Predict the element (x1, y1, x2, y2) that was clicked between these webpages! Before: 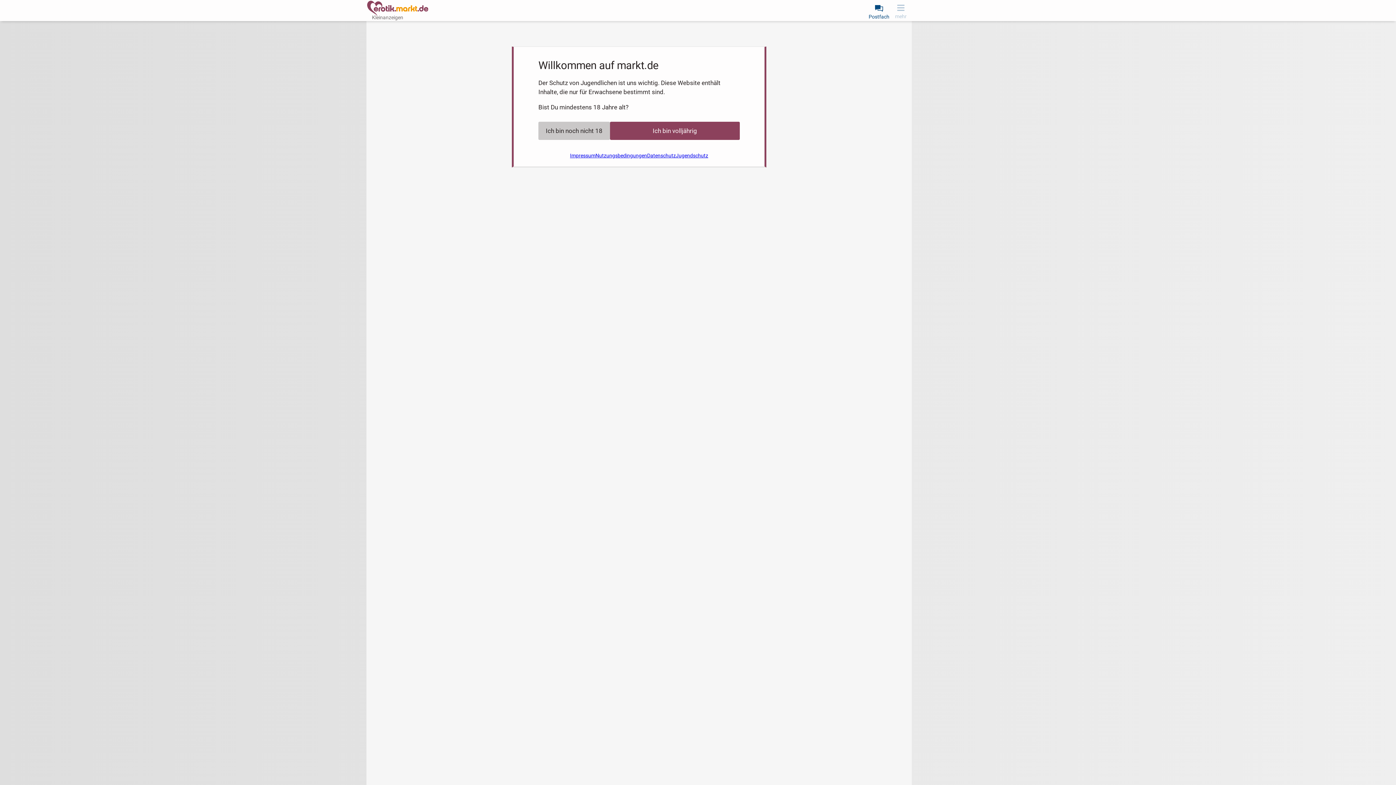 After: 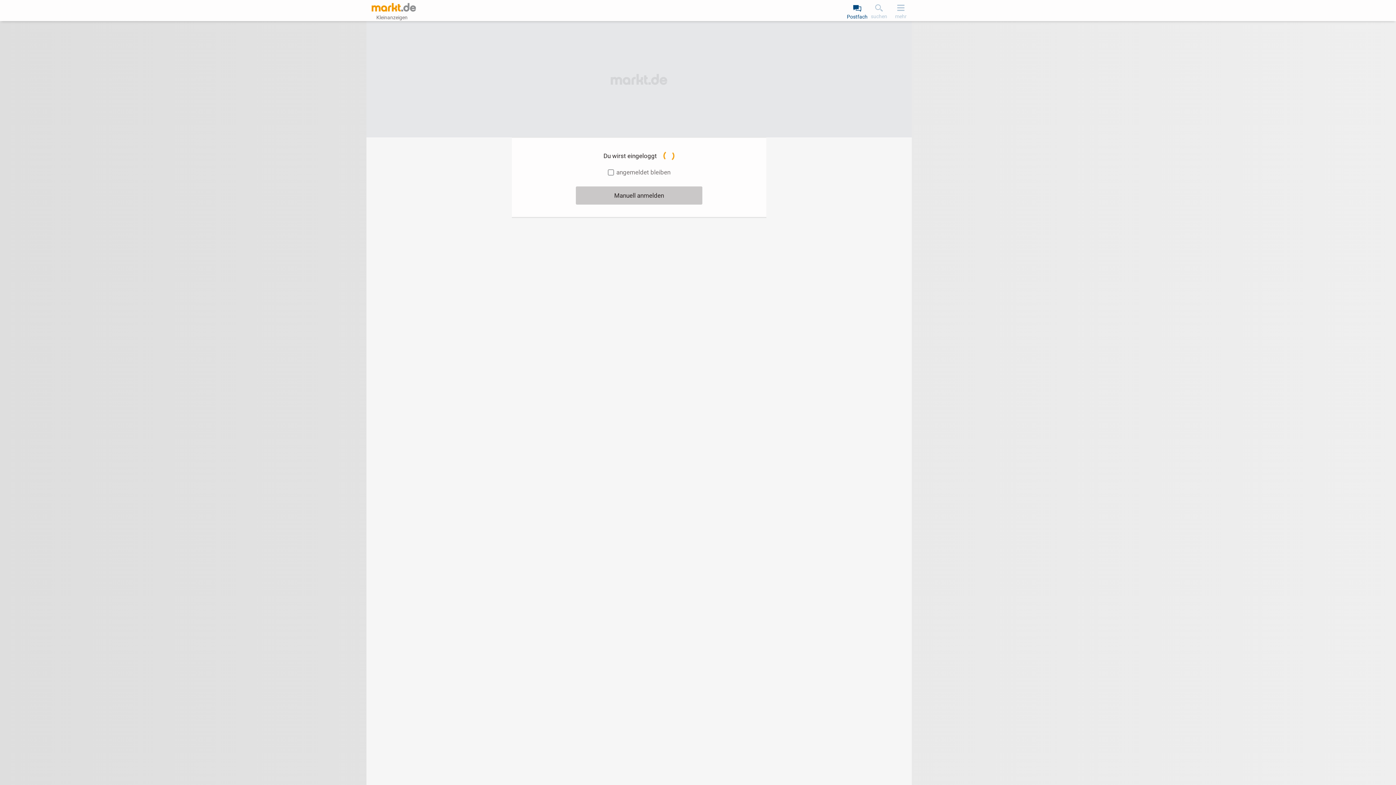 Action: label: Postfach bbox: (868, 0, 890, 20)